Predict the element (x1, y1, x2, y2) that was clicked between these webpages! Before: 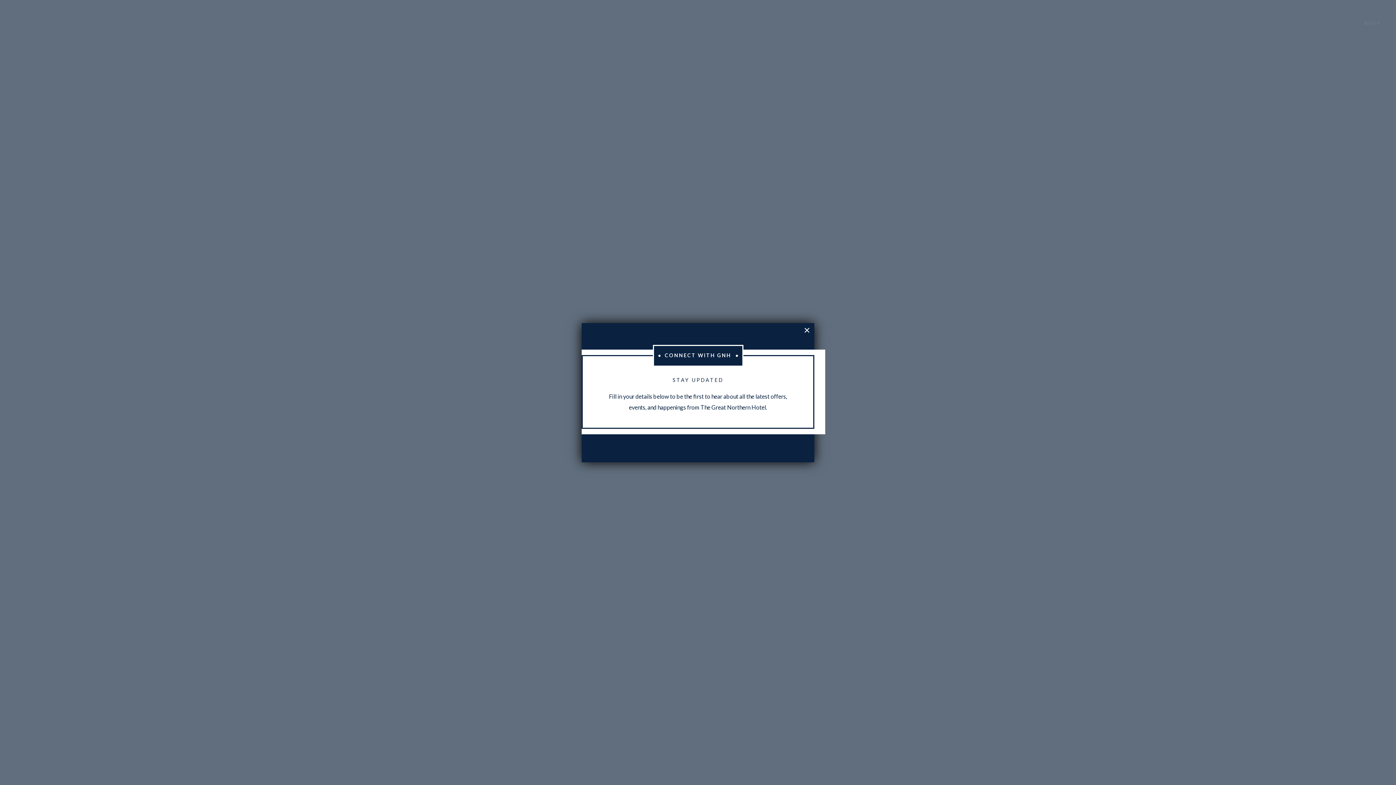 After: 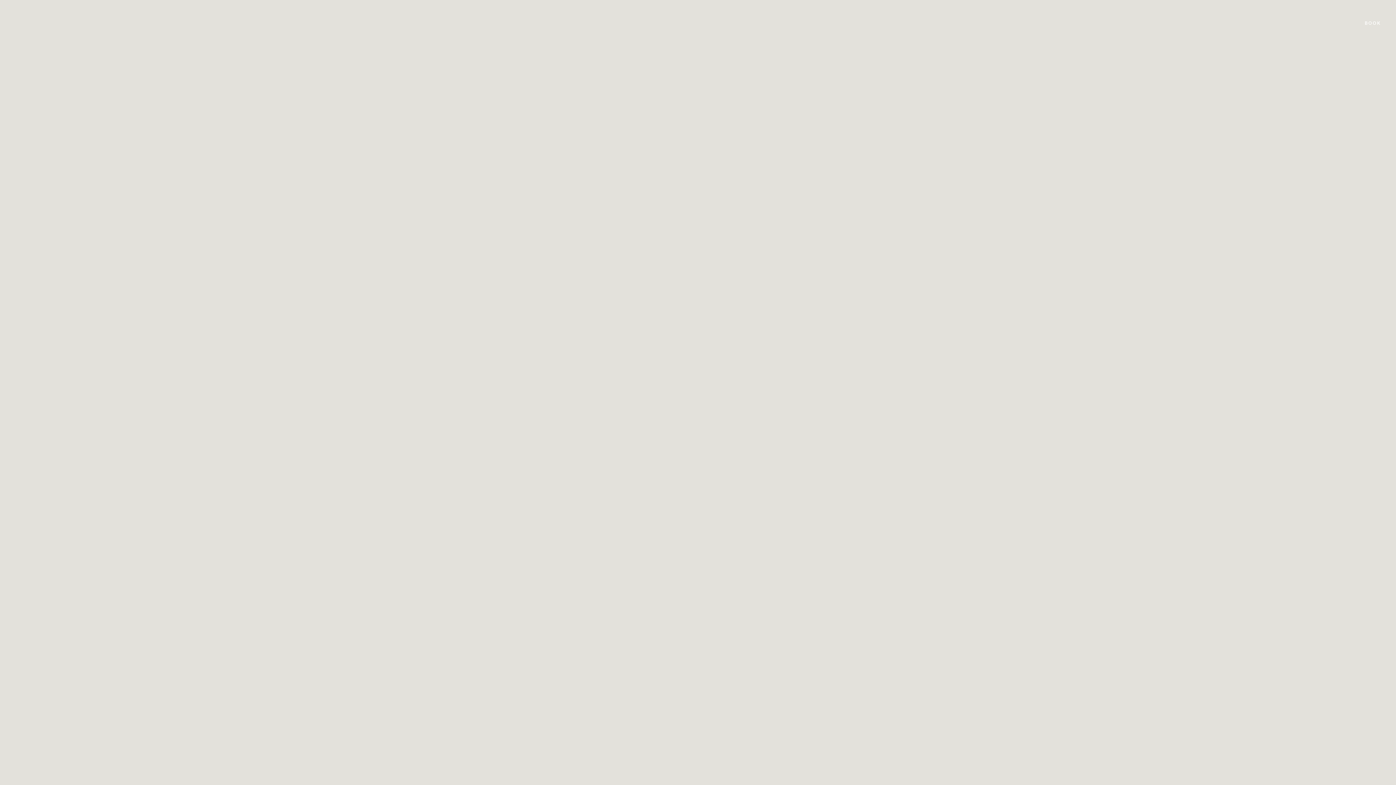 Action: bbox: (801, 324, 812, 335) label: Close